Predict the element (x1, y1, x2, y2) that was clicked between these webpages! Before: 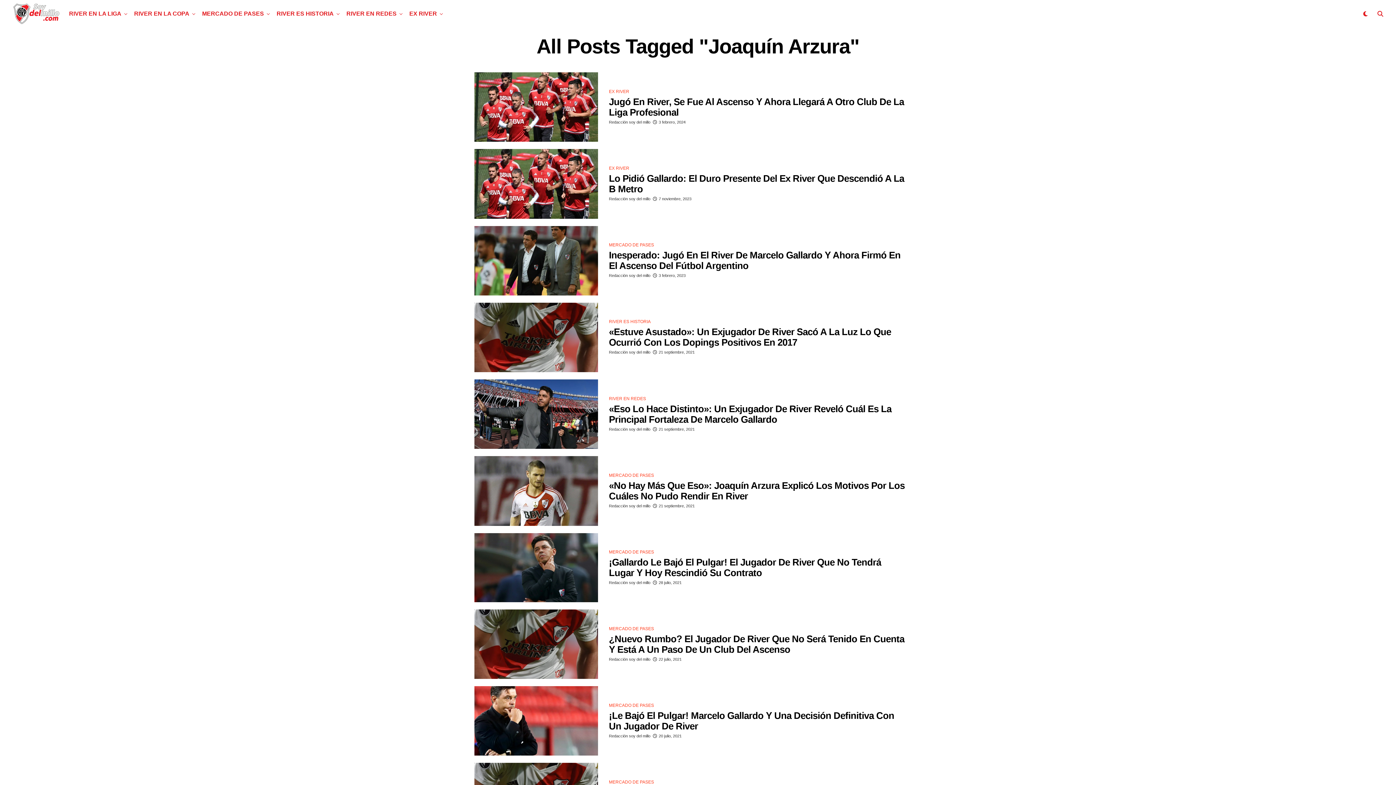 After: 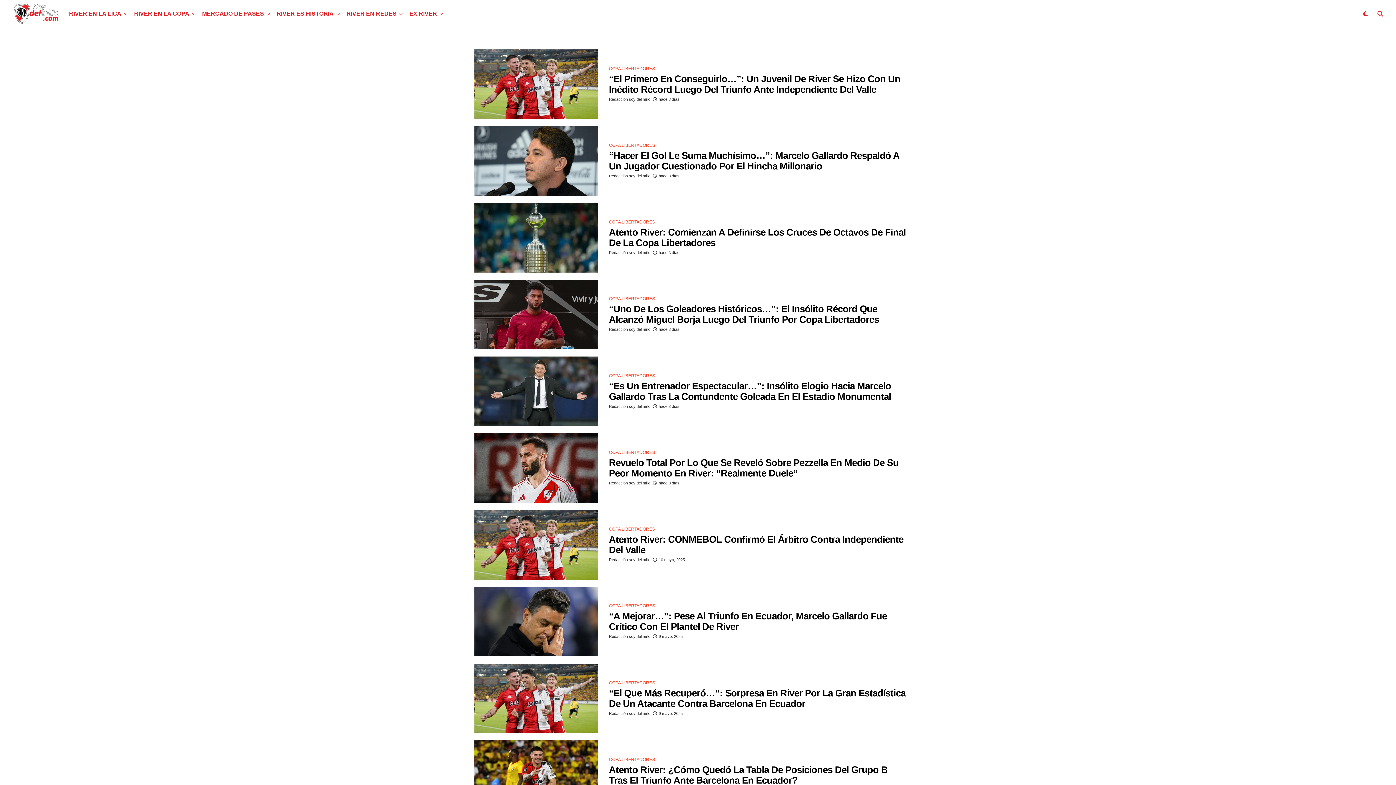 Action: bbox: (130, 0, 193, 27) label: RIVER EN LA COPA